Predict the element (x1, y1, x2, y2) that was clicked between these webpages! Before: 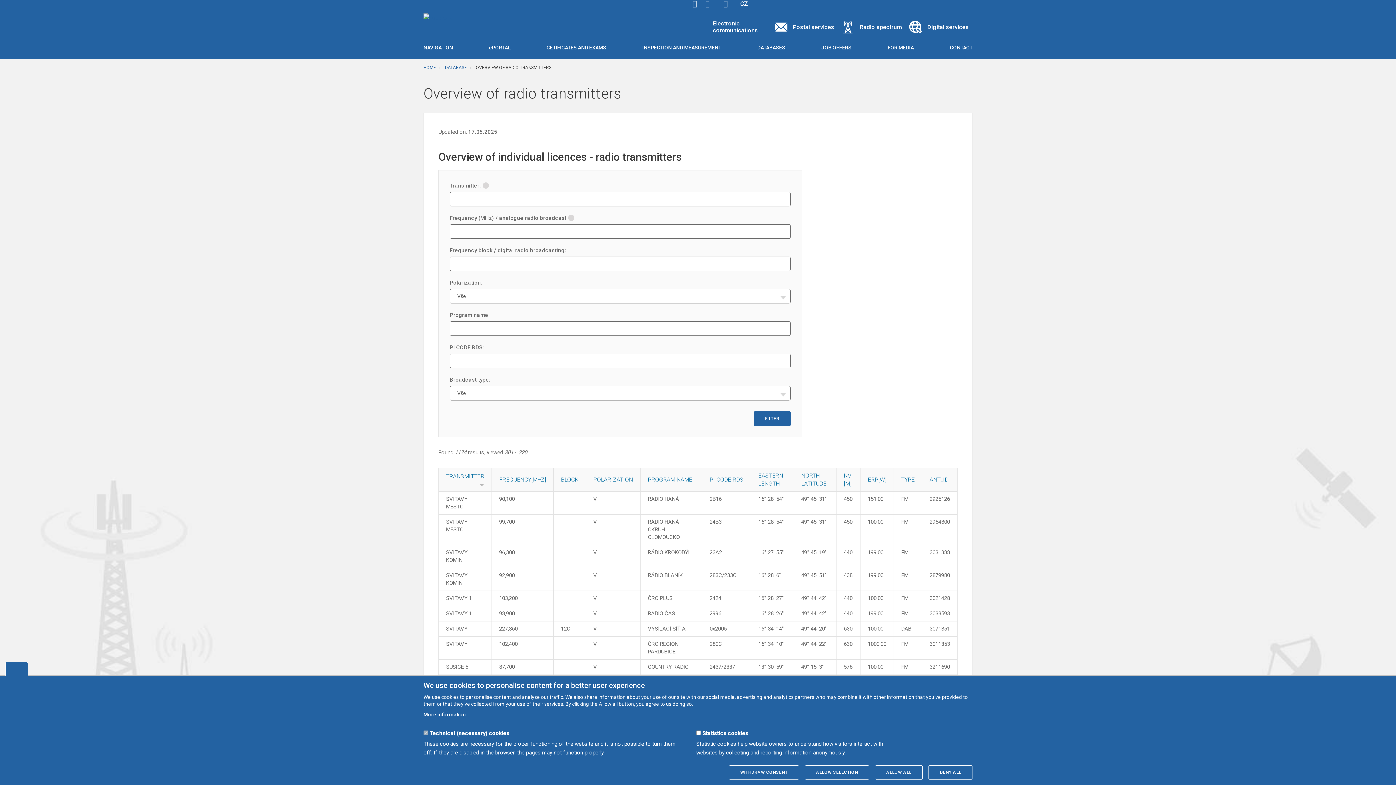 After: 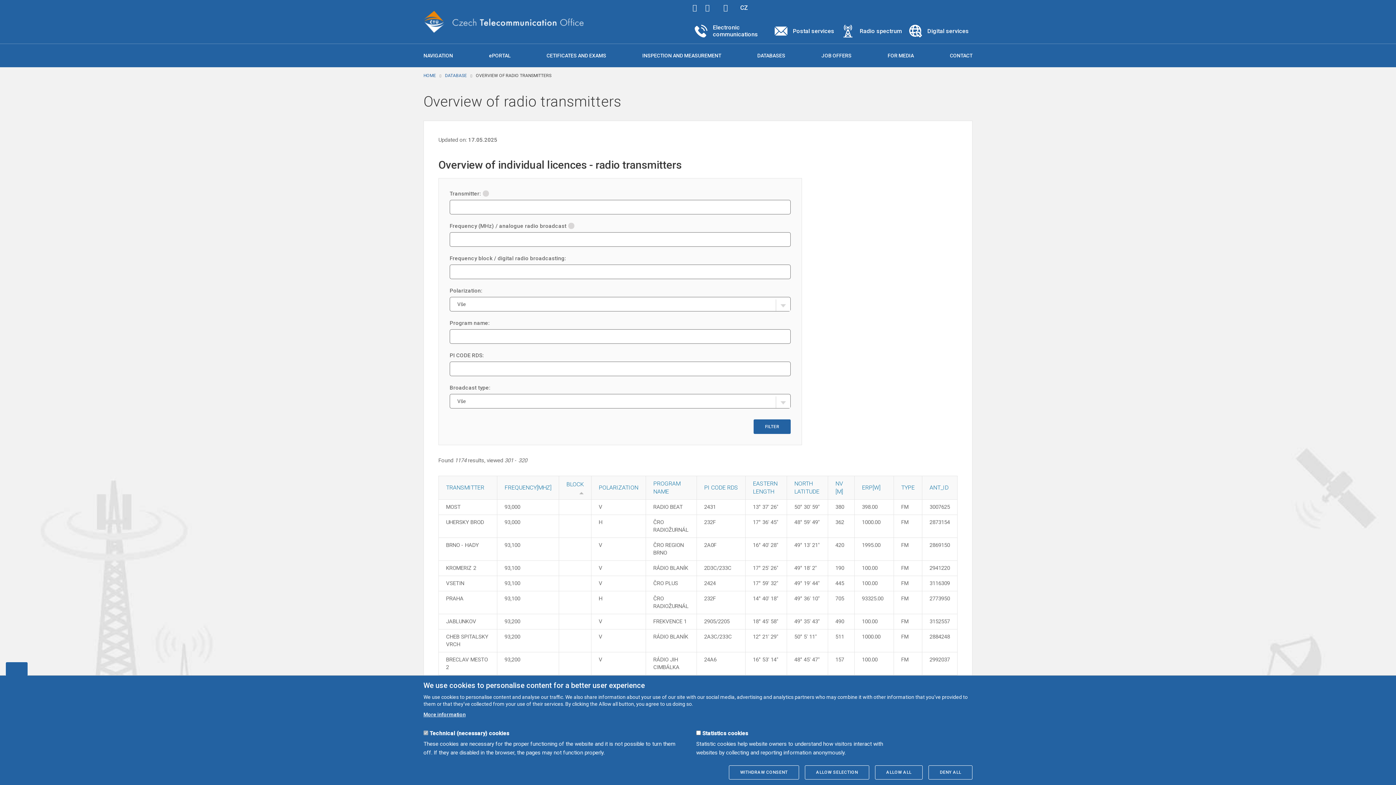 Action: bbox: (561, 476, 578, 483) label: BLOCK